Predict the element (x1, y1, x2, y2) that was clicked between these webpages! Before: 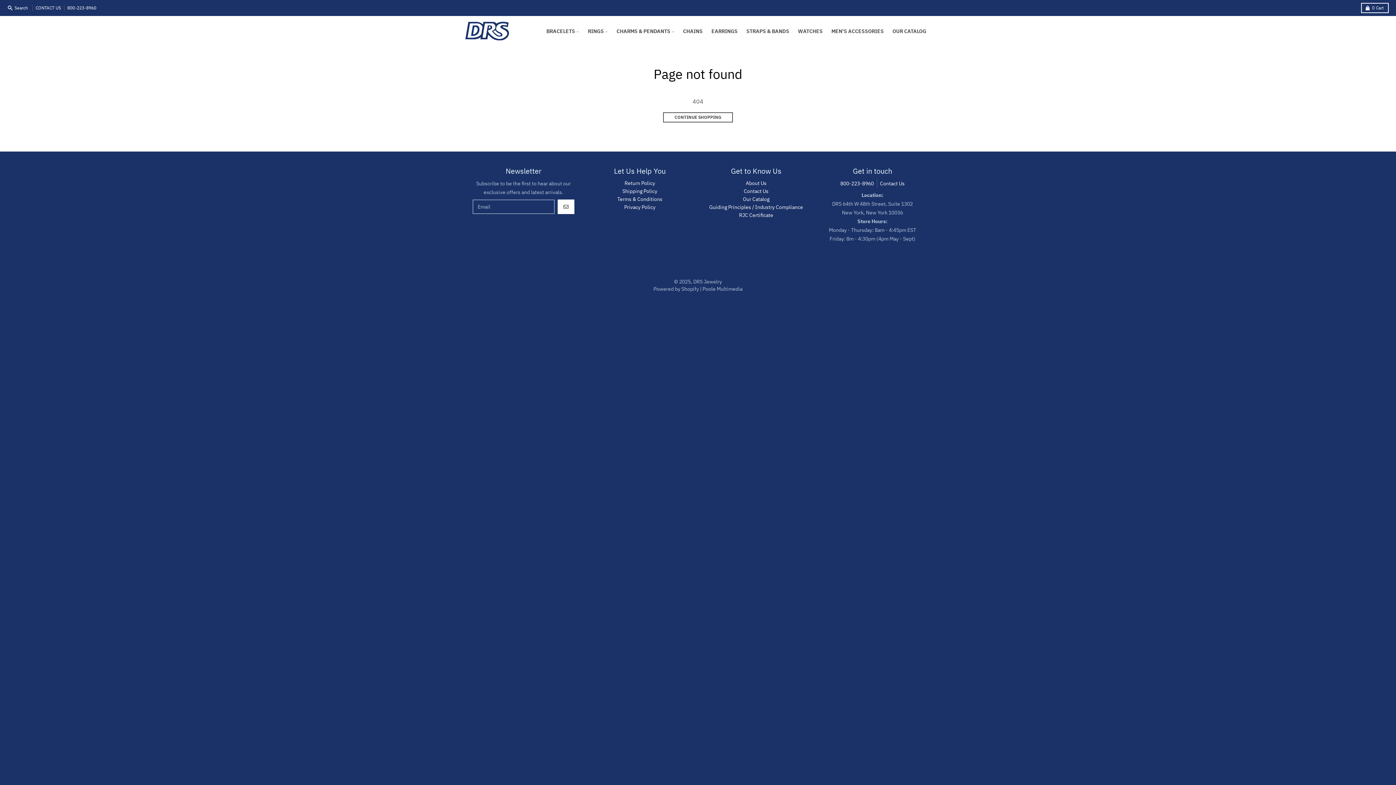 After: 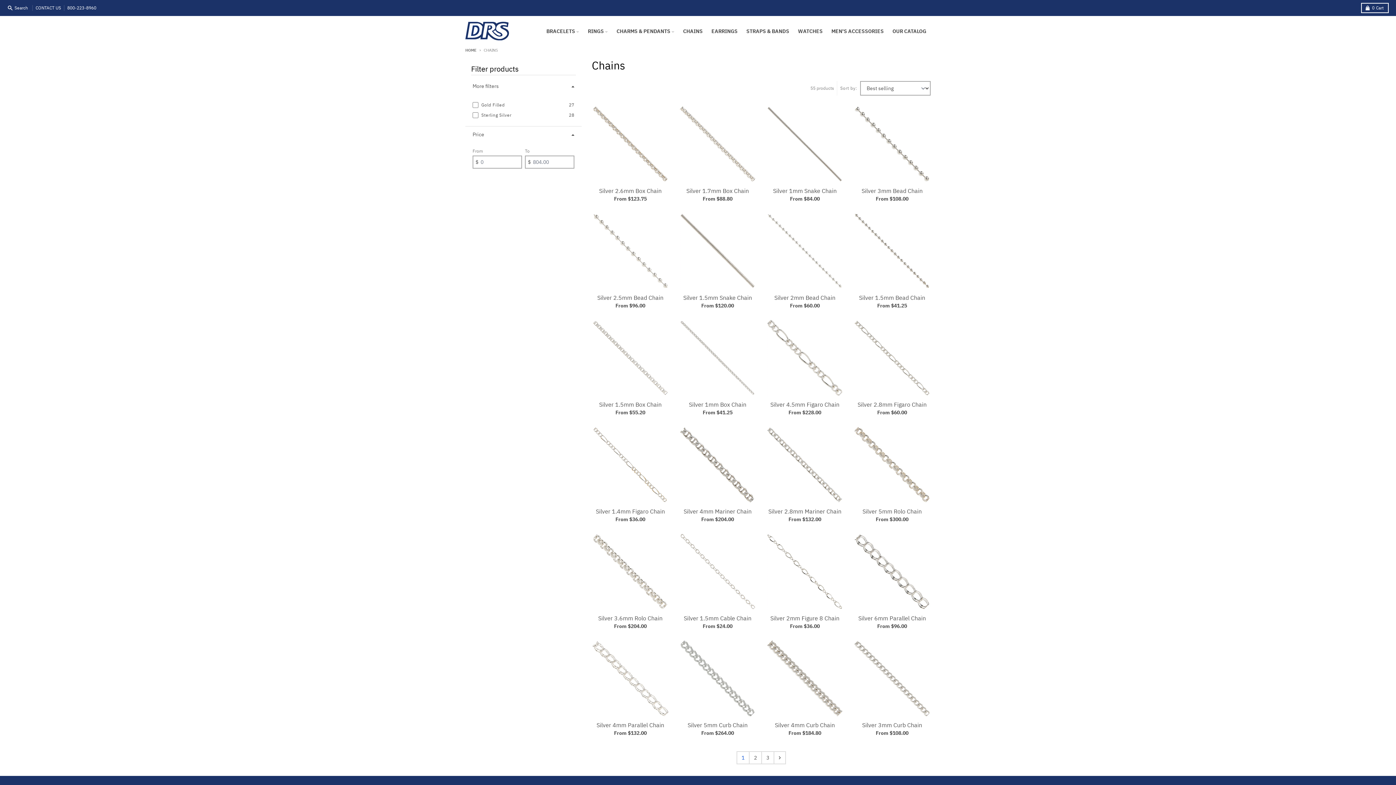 Action: bbox: (678, 24, 707, 37) label: CHAINS